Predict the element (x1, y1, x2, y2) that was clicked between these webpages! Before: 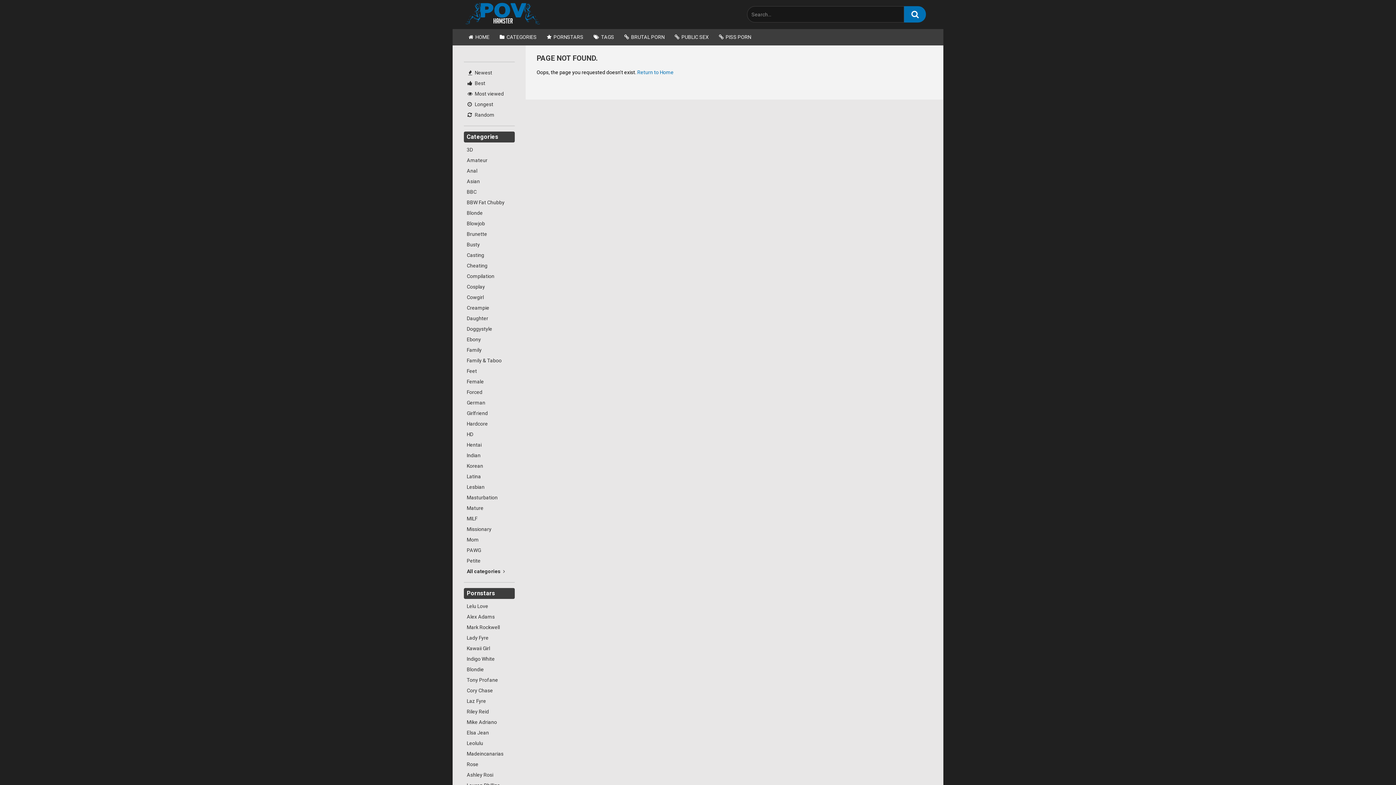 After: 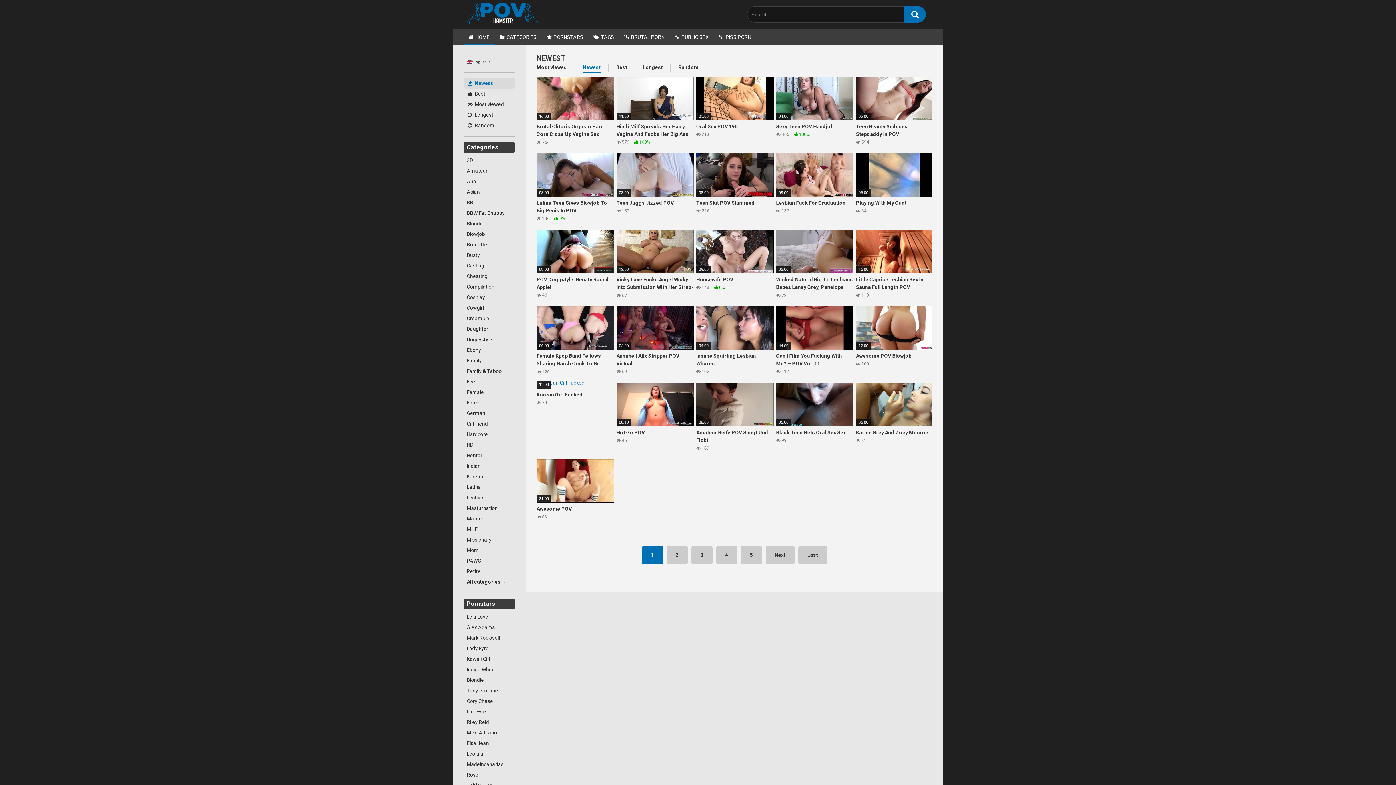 Action: bbox: (464, 67, 514, 78) label:  Newest